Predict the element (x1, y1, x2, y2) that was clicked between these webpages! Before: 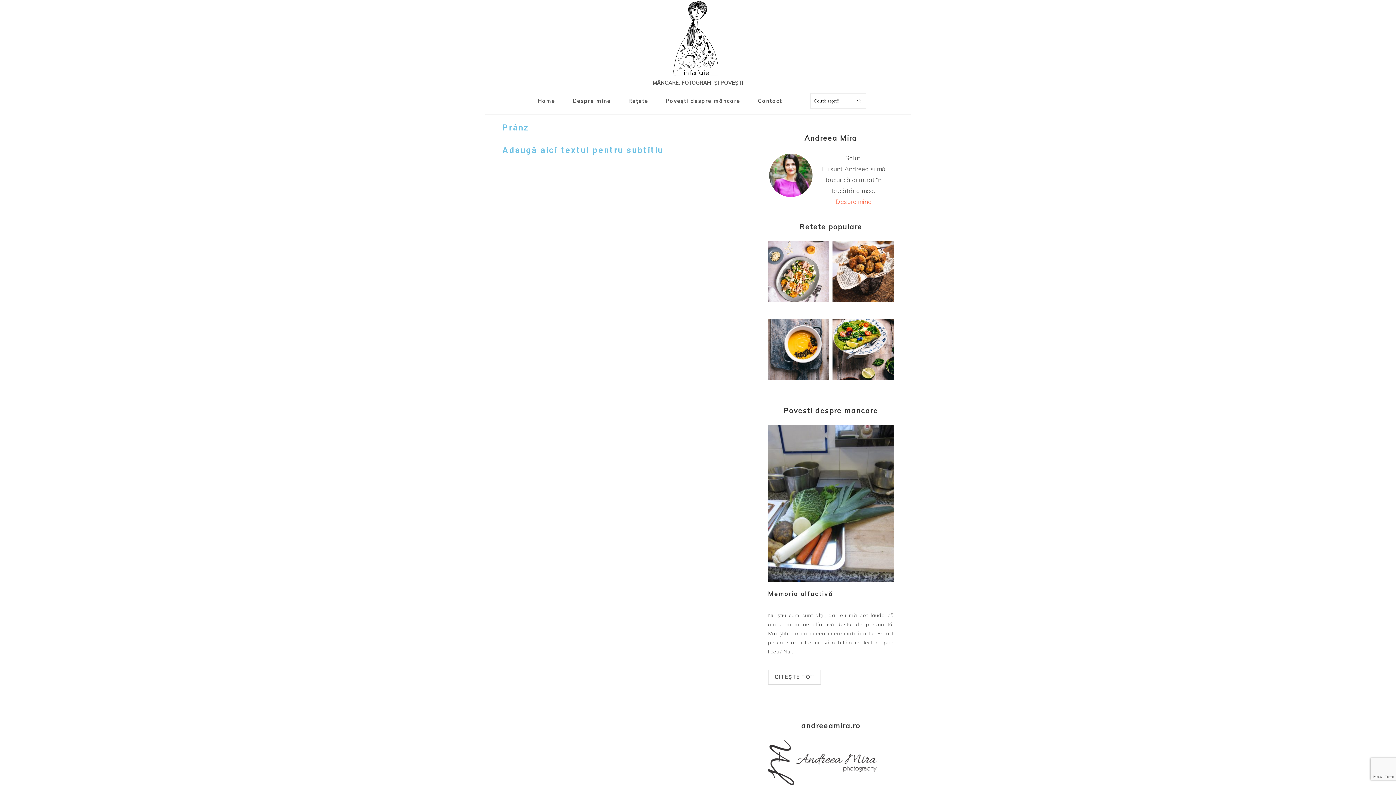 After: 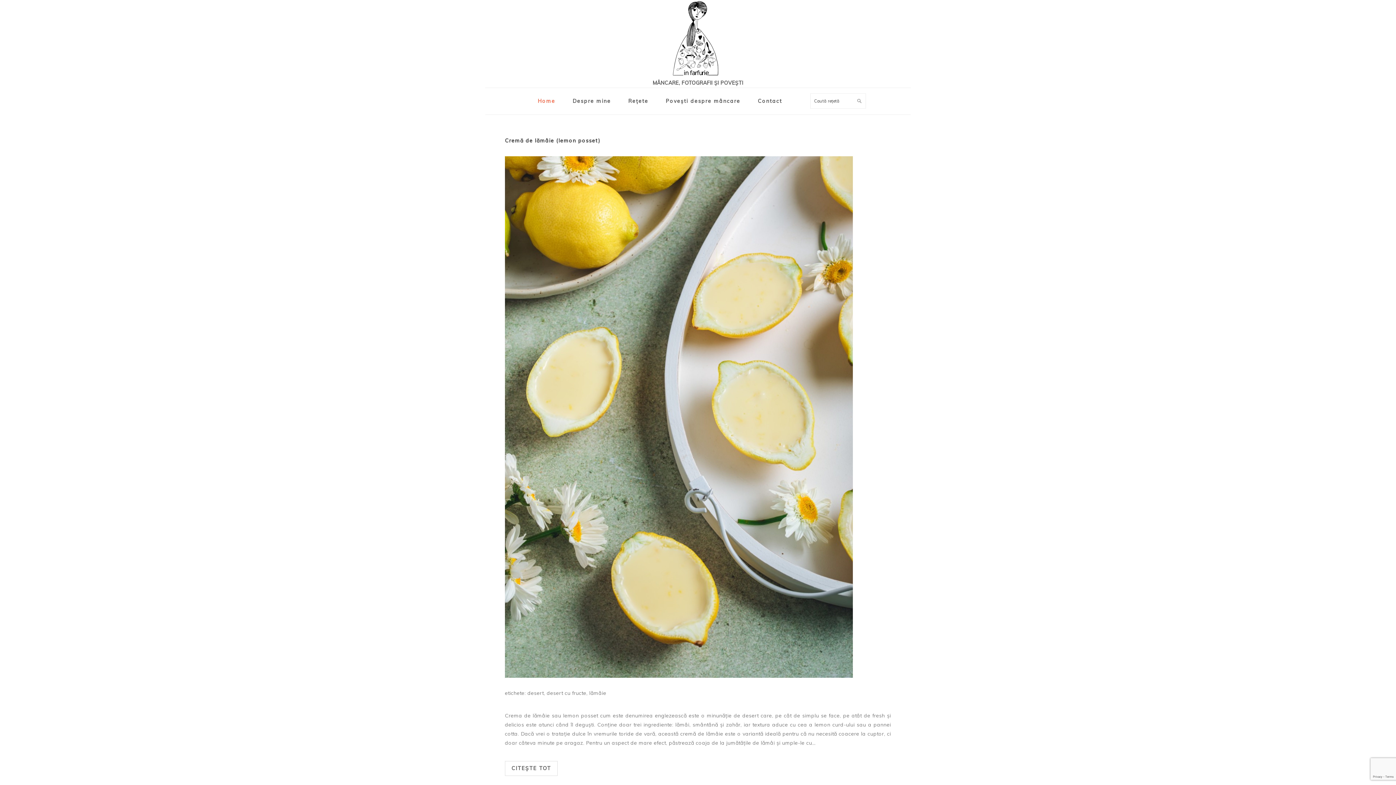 Action: label: Home bbox: (530, 90, 563, 111)